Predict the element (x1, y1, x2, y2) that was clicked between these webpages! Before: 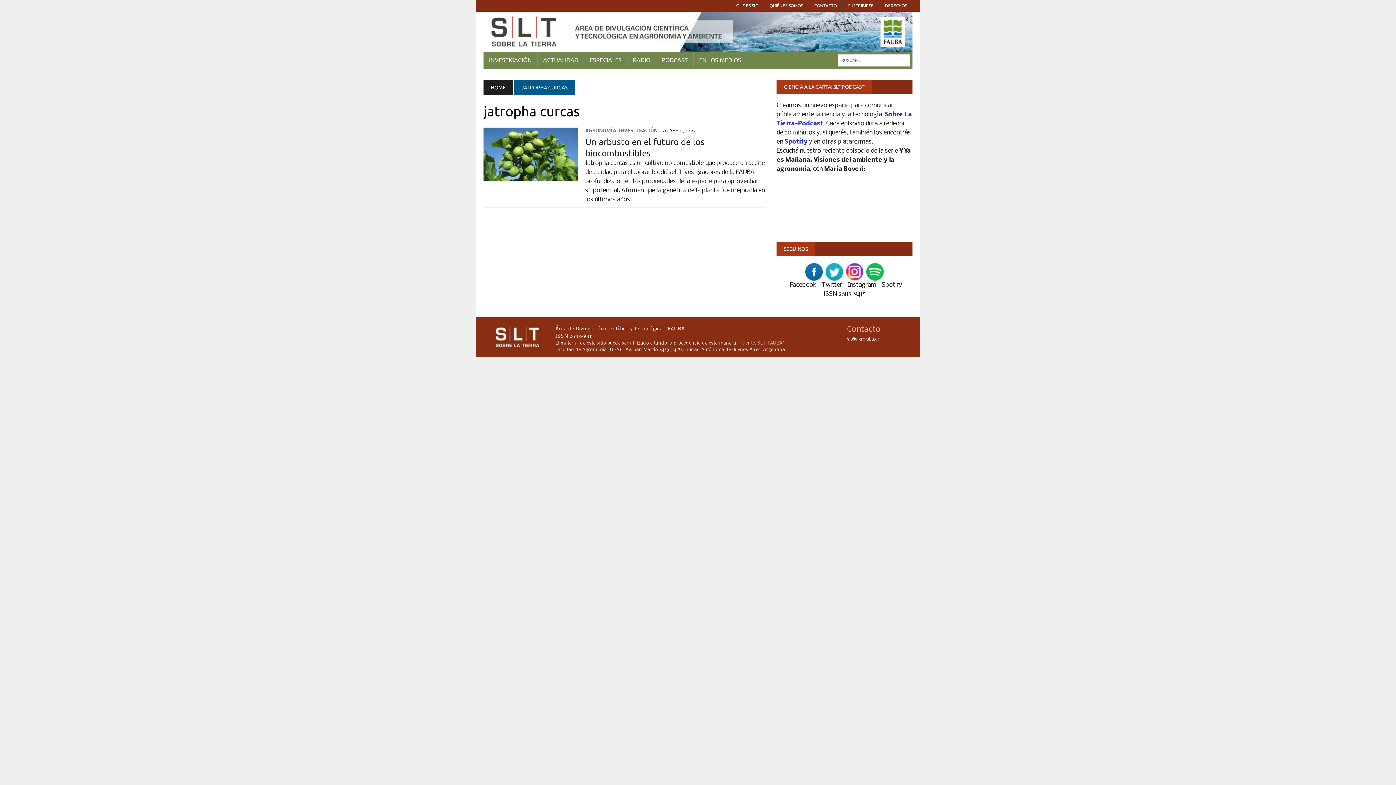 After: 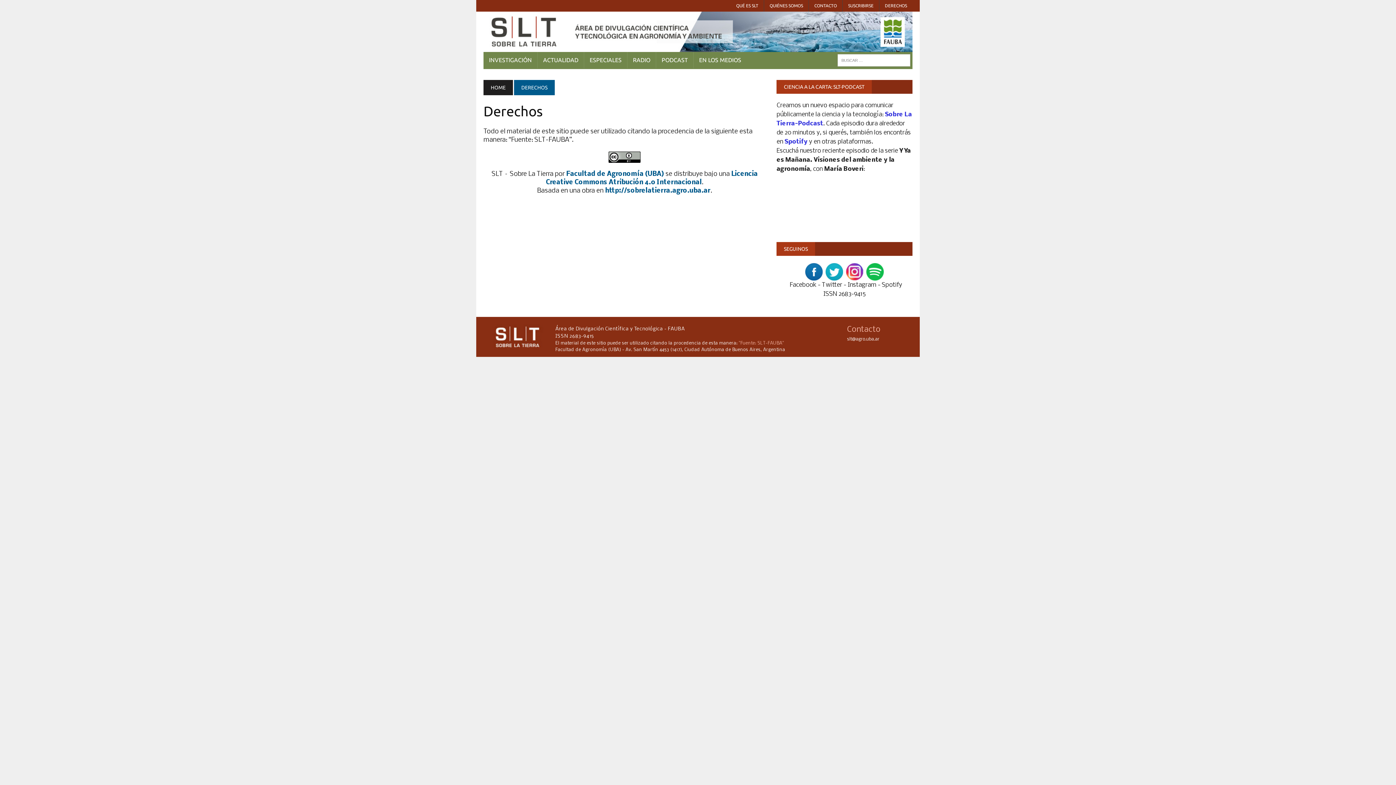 Action: label: DERECHOS bbox: (879, 0, 912, 11)